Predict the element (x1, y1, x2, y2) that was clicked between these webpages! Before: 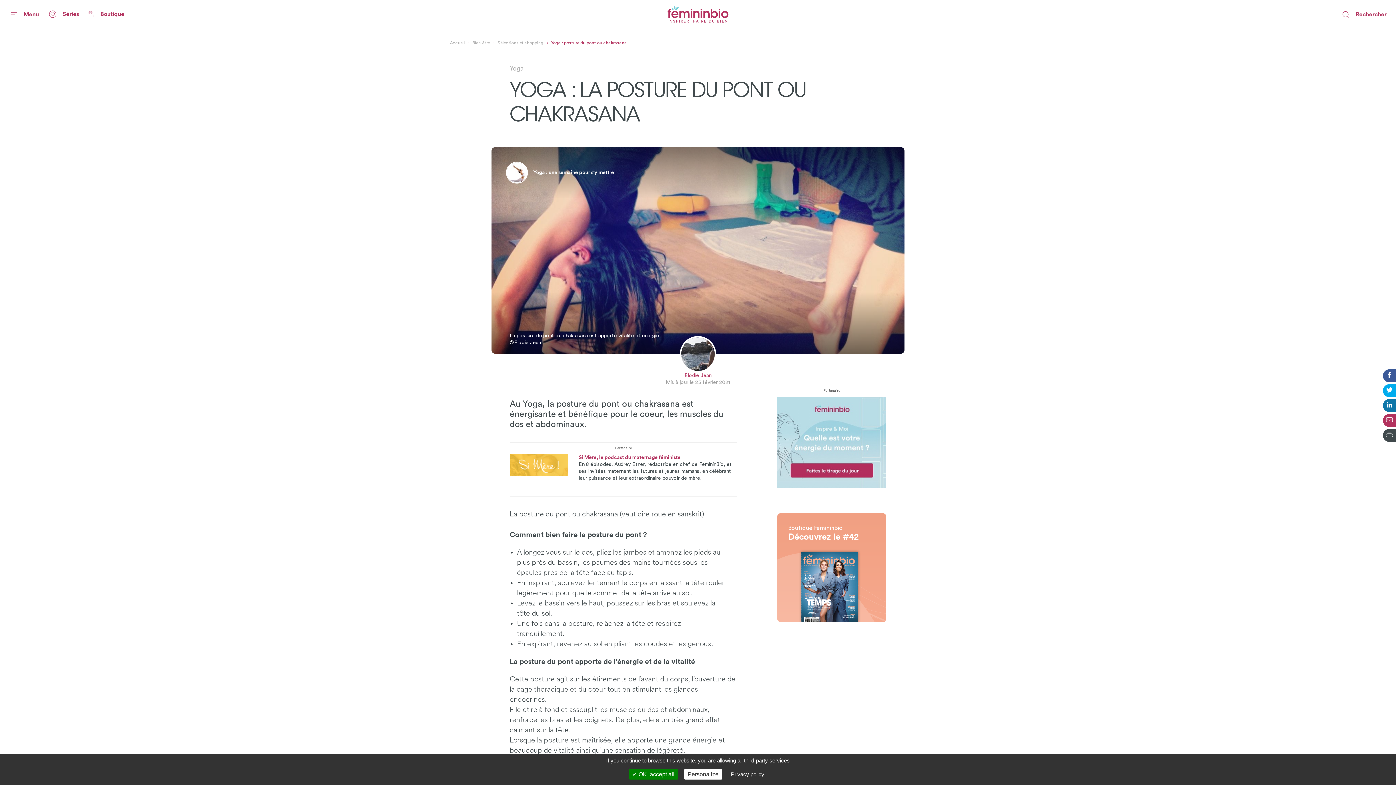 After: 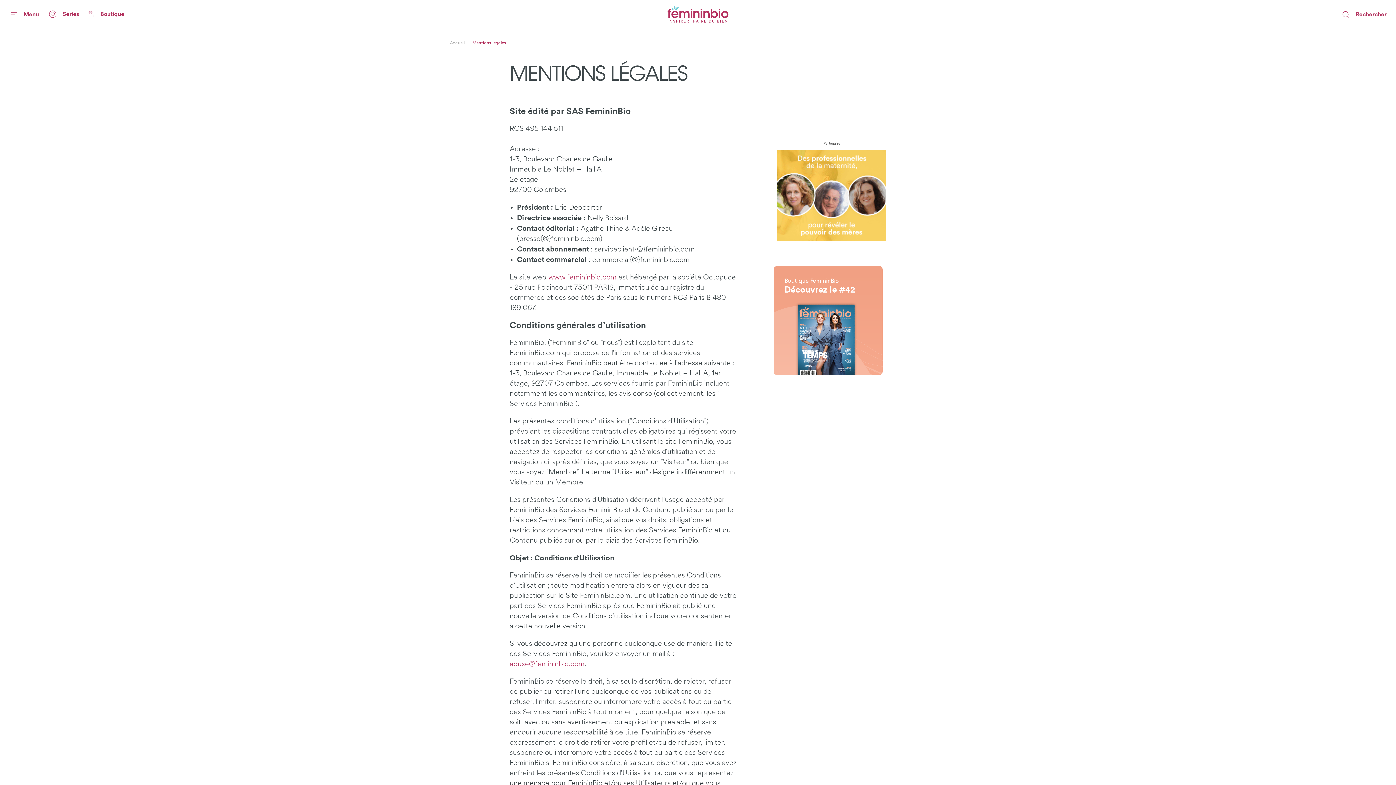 Action: bbox: (727, 769, 768, 779) label: Privacy policy